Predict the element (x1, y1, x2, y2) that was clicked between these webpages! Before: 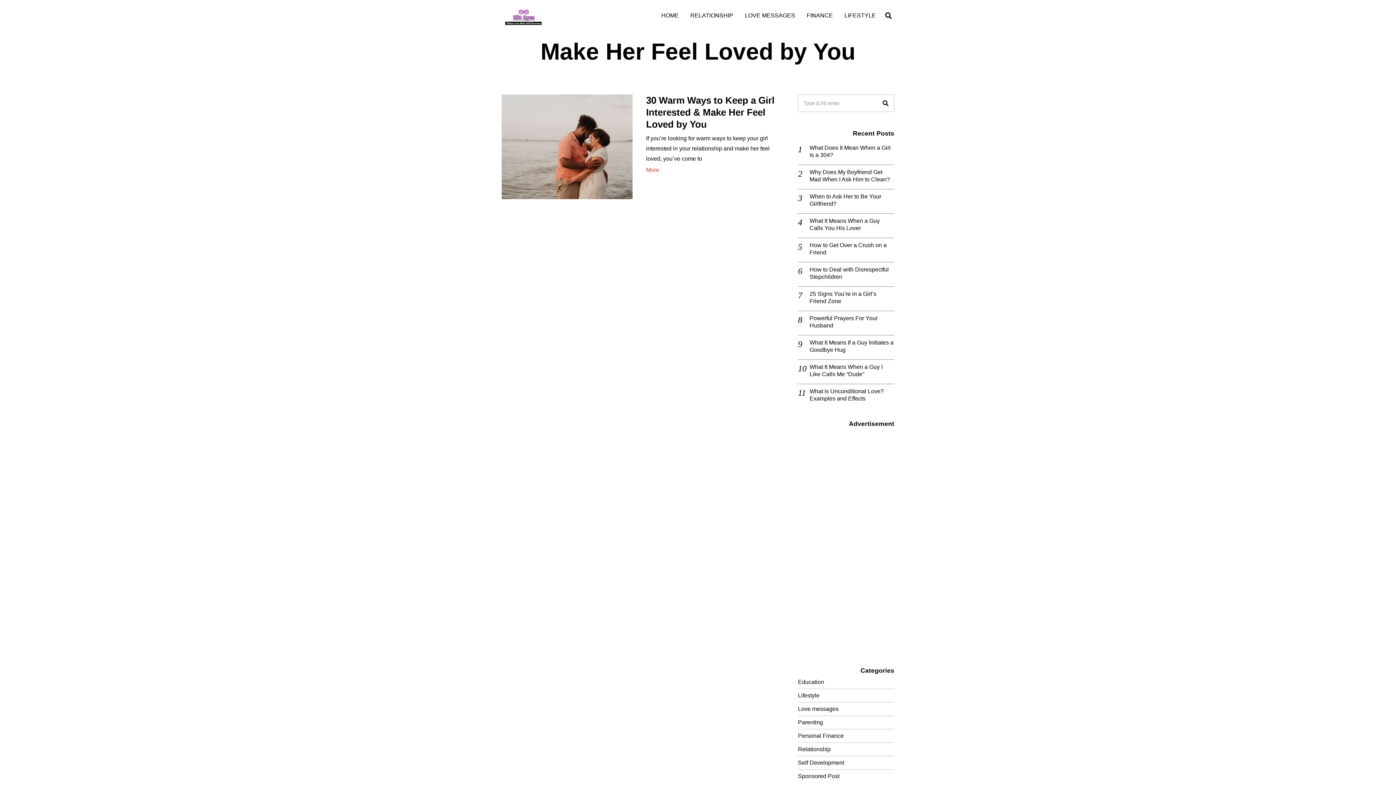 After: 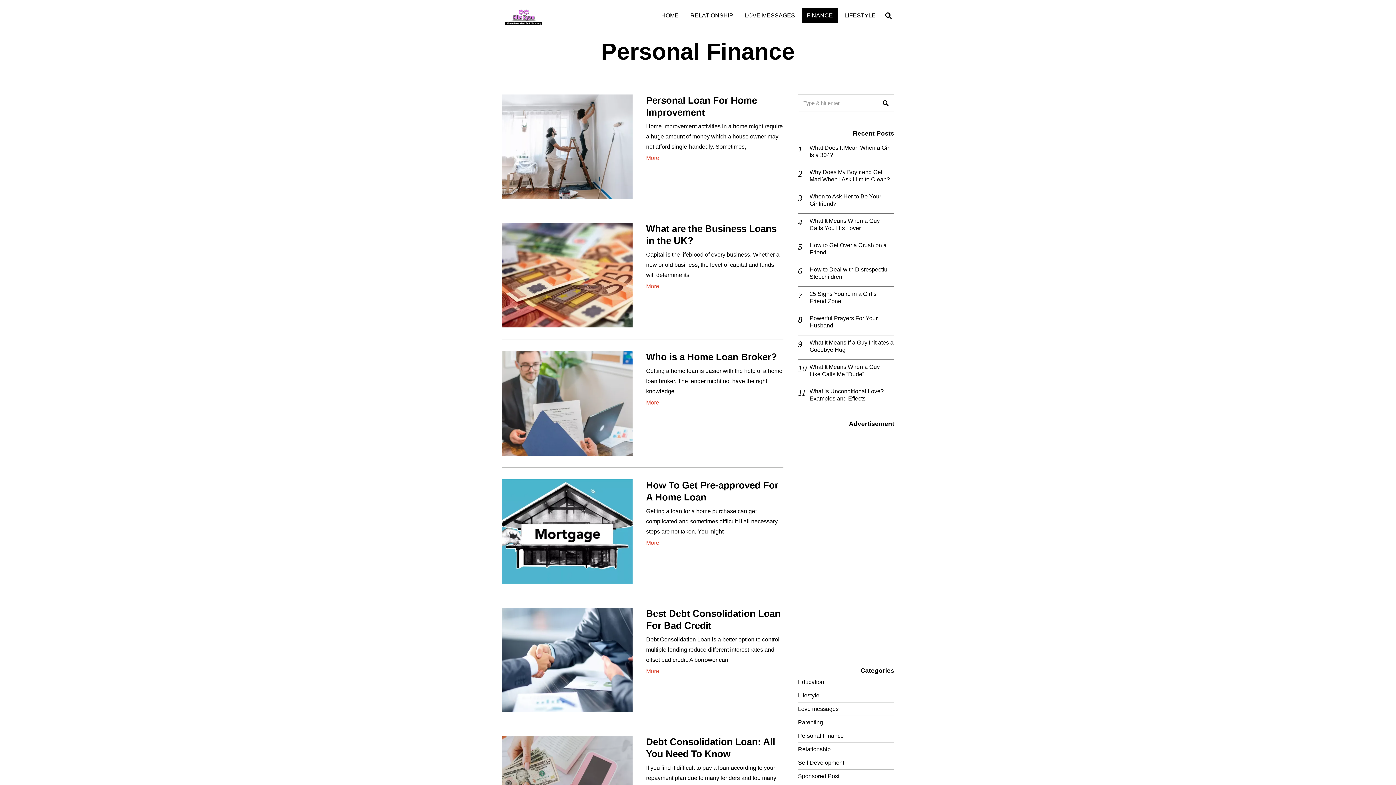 Action: label: Personal Finance bbox: (798, 732, 843, 739)